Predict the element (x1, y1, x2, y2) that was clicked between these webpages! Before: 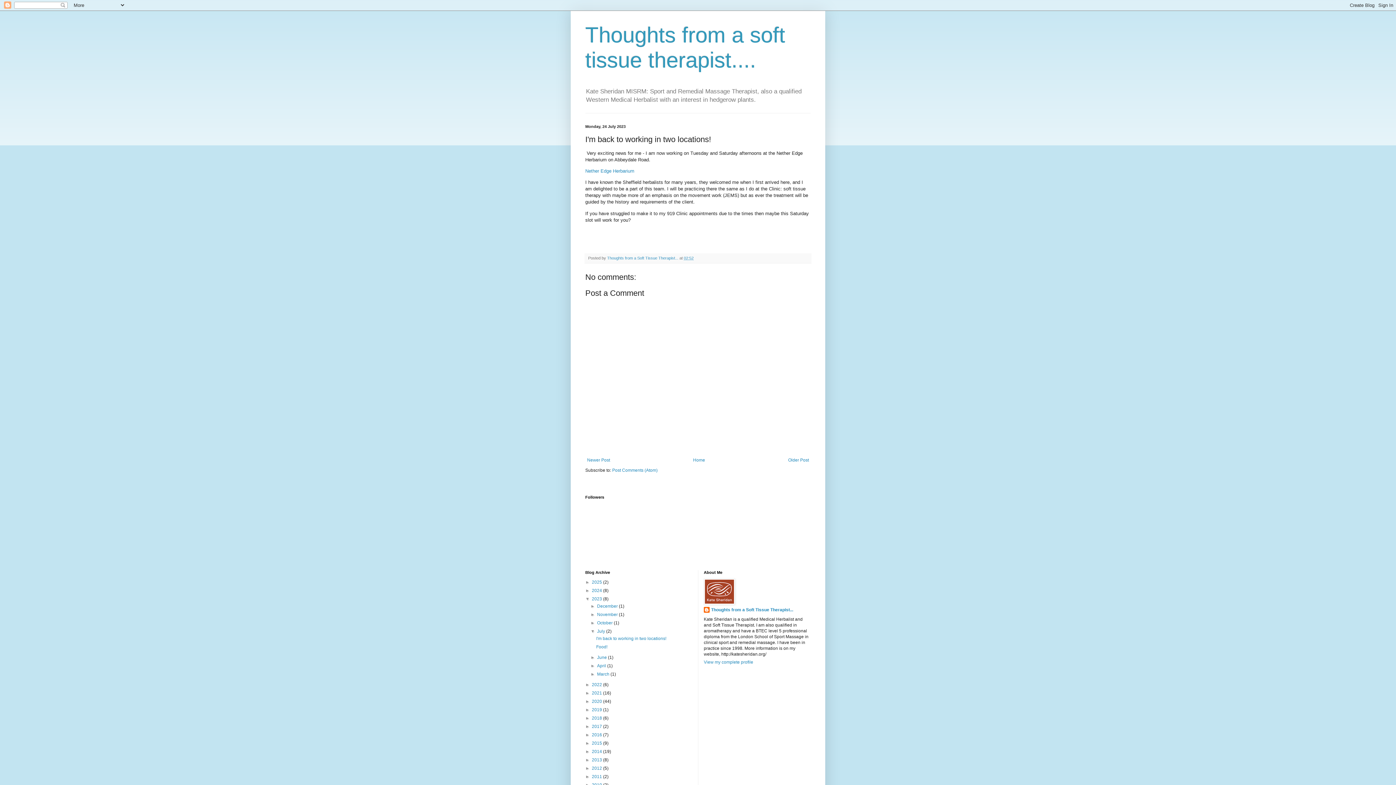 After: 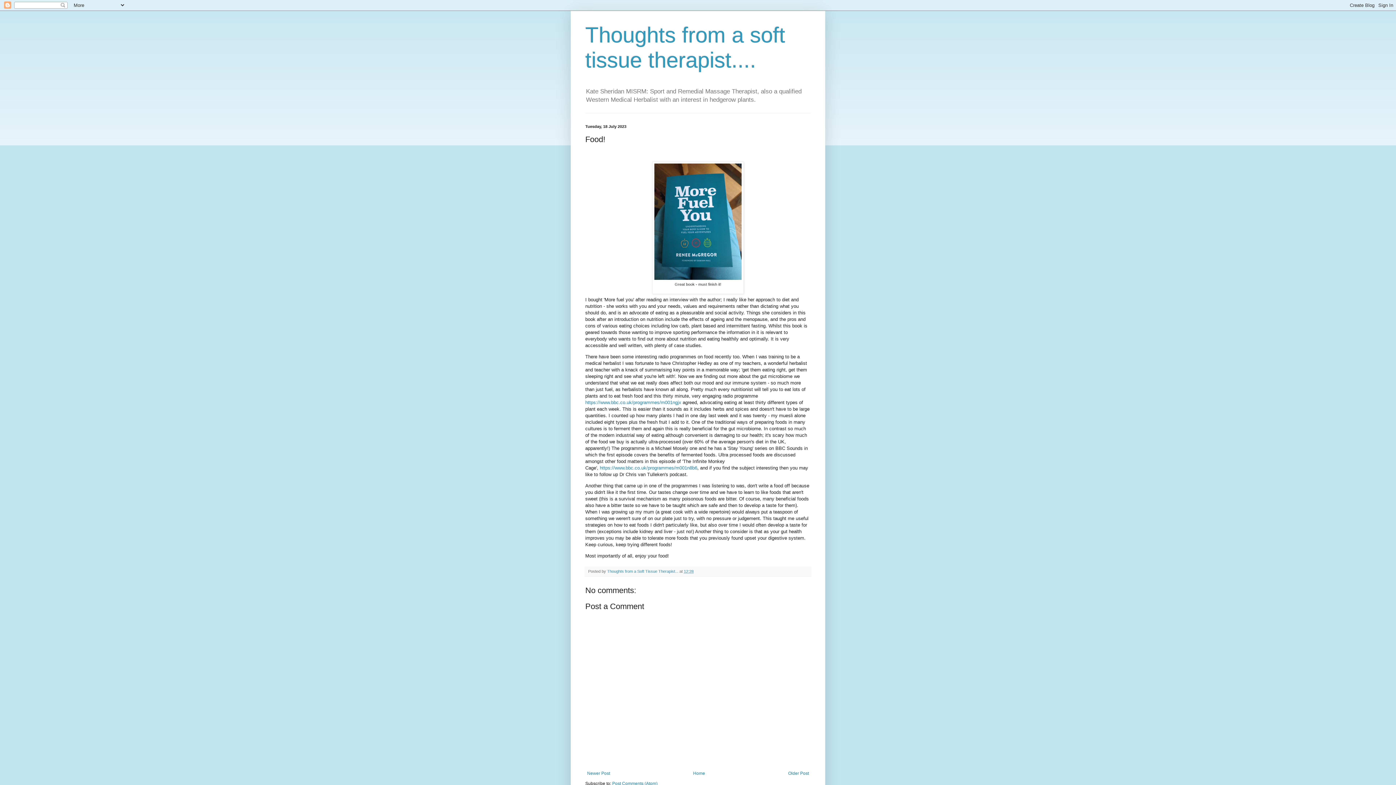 Action: bbox: (786, 456, 810, 464) label: Older Post